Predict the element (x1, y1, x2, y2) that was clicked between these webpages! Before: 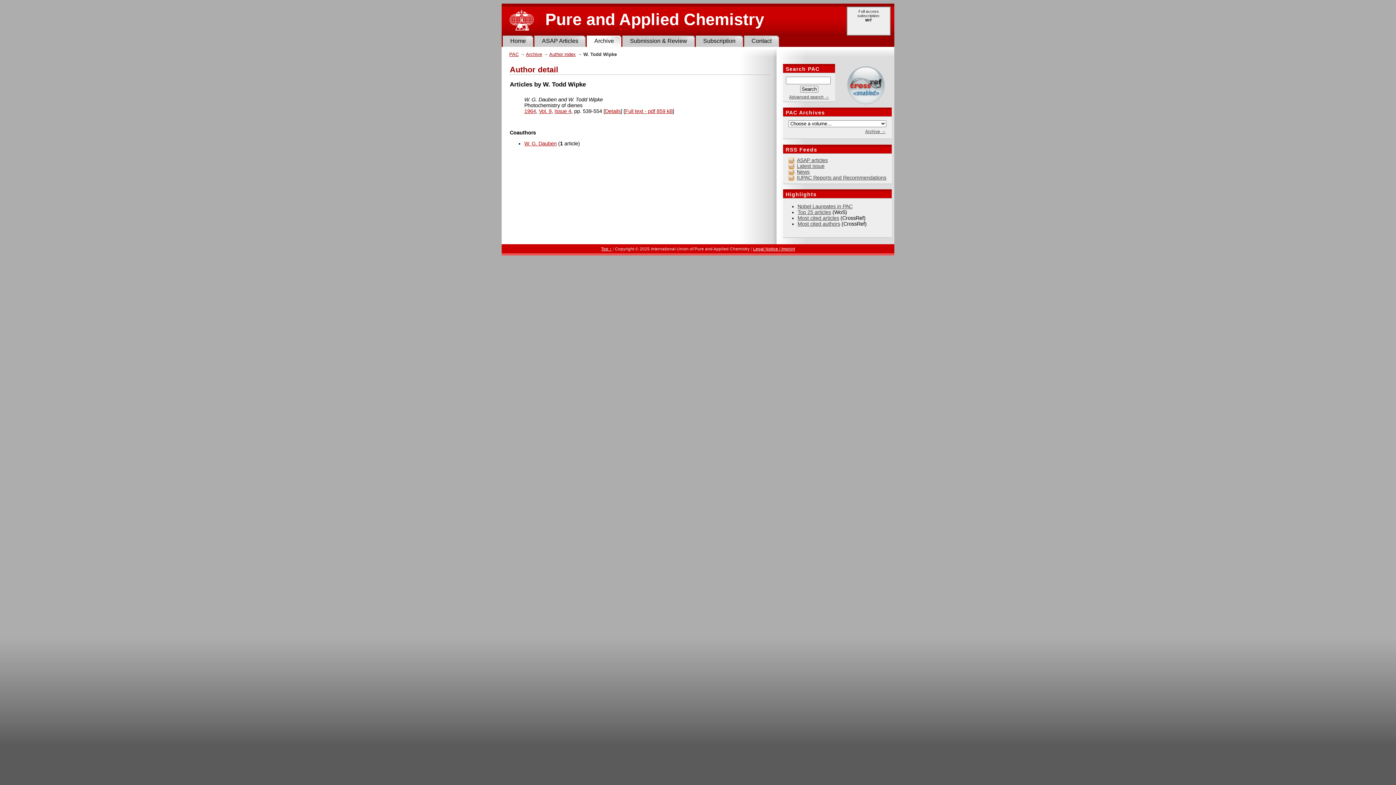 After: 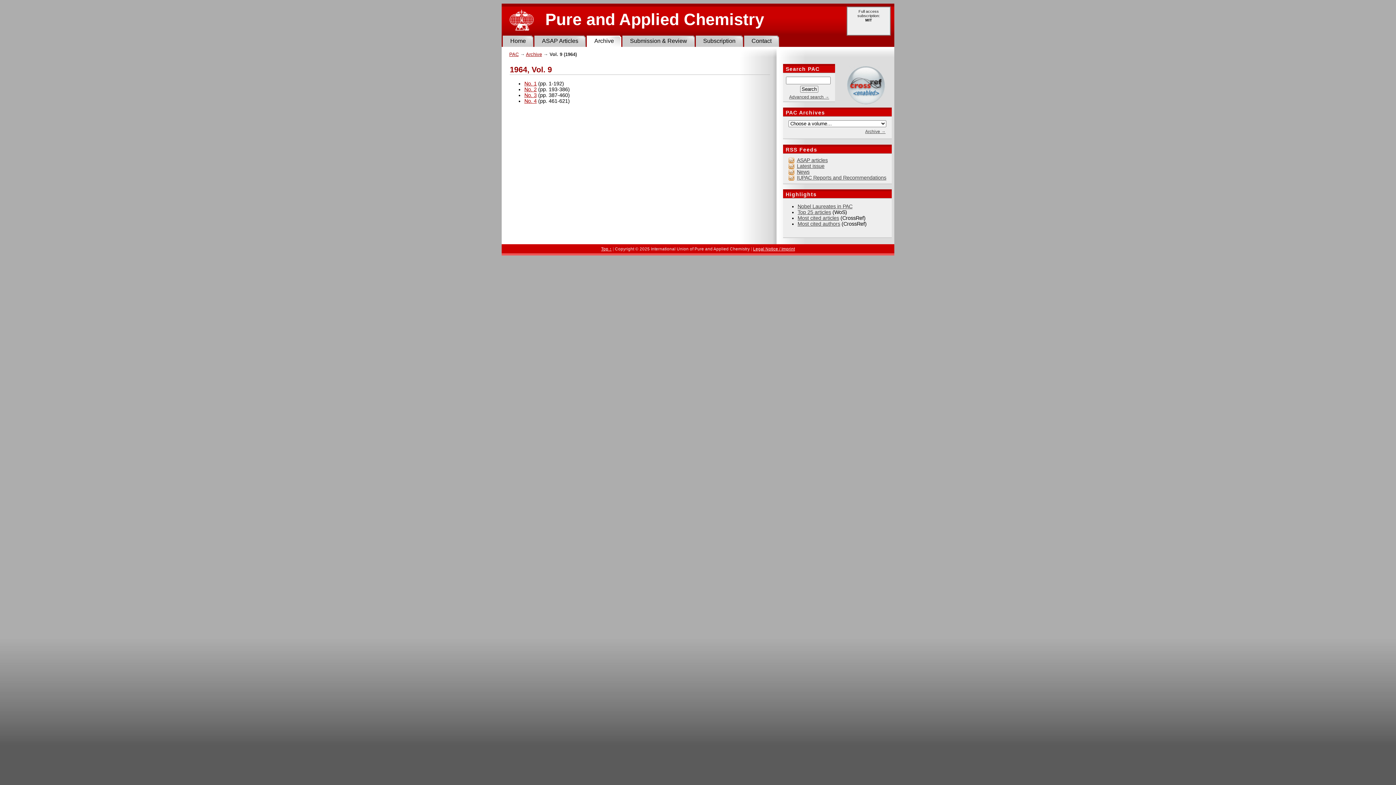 Action: label: Vol. 9 bbox: (539, 108, 551, 114)